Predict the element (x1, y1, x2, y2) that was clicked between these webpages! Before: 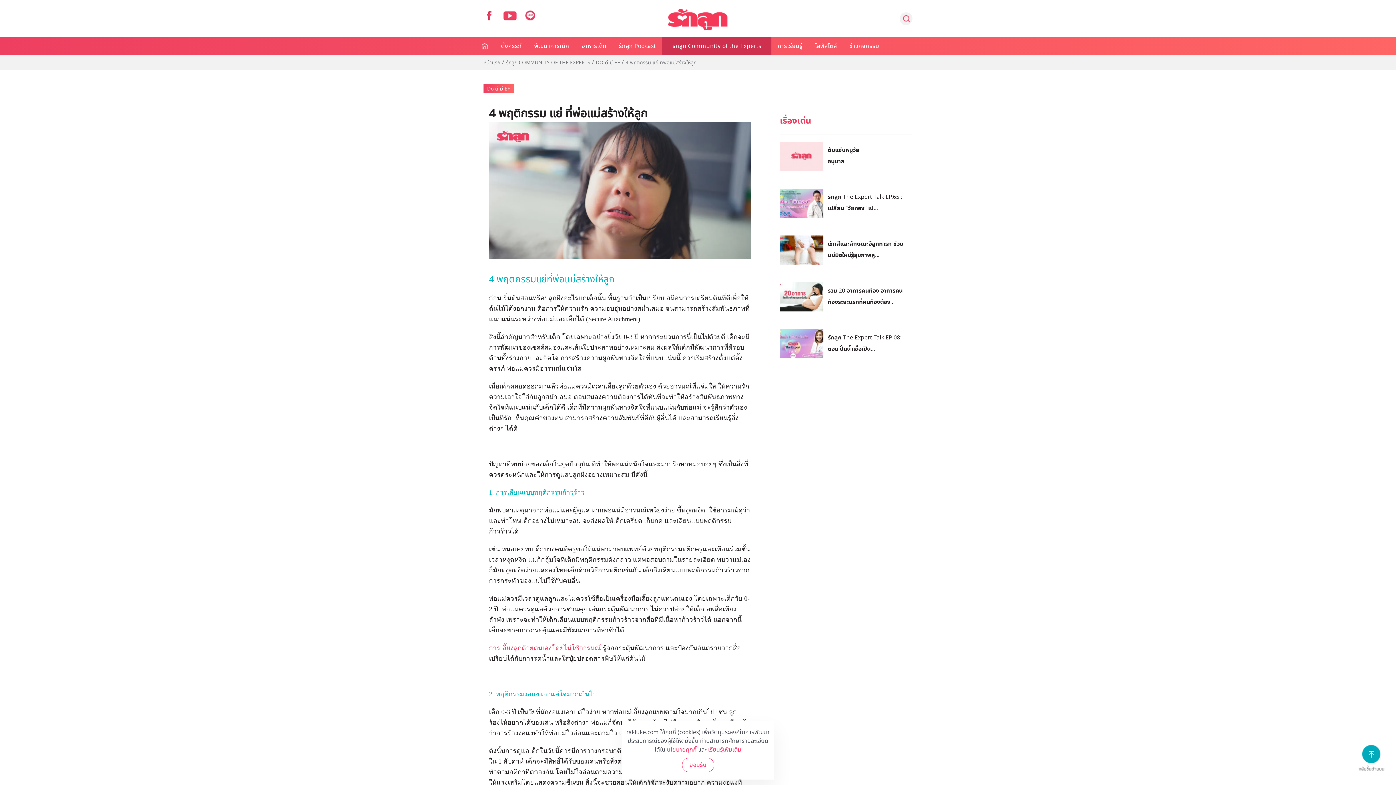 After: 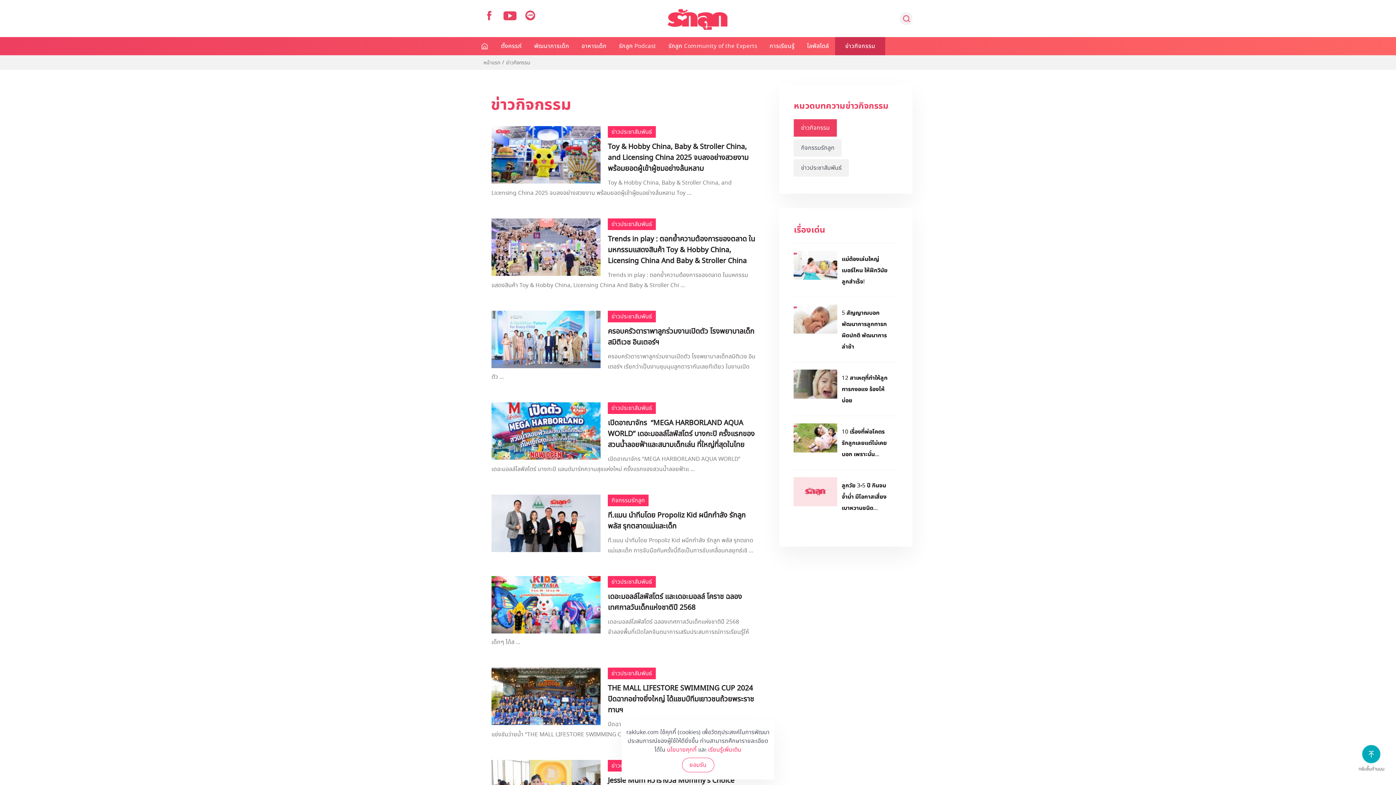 Action: bbox: (843, 37, 885, 55) label: ข่าวกิจกรรม